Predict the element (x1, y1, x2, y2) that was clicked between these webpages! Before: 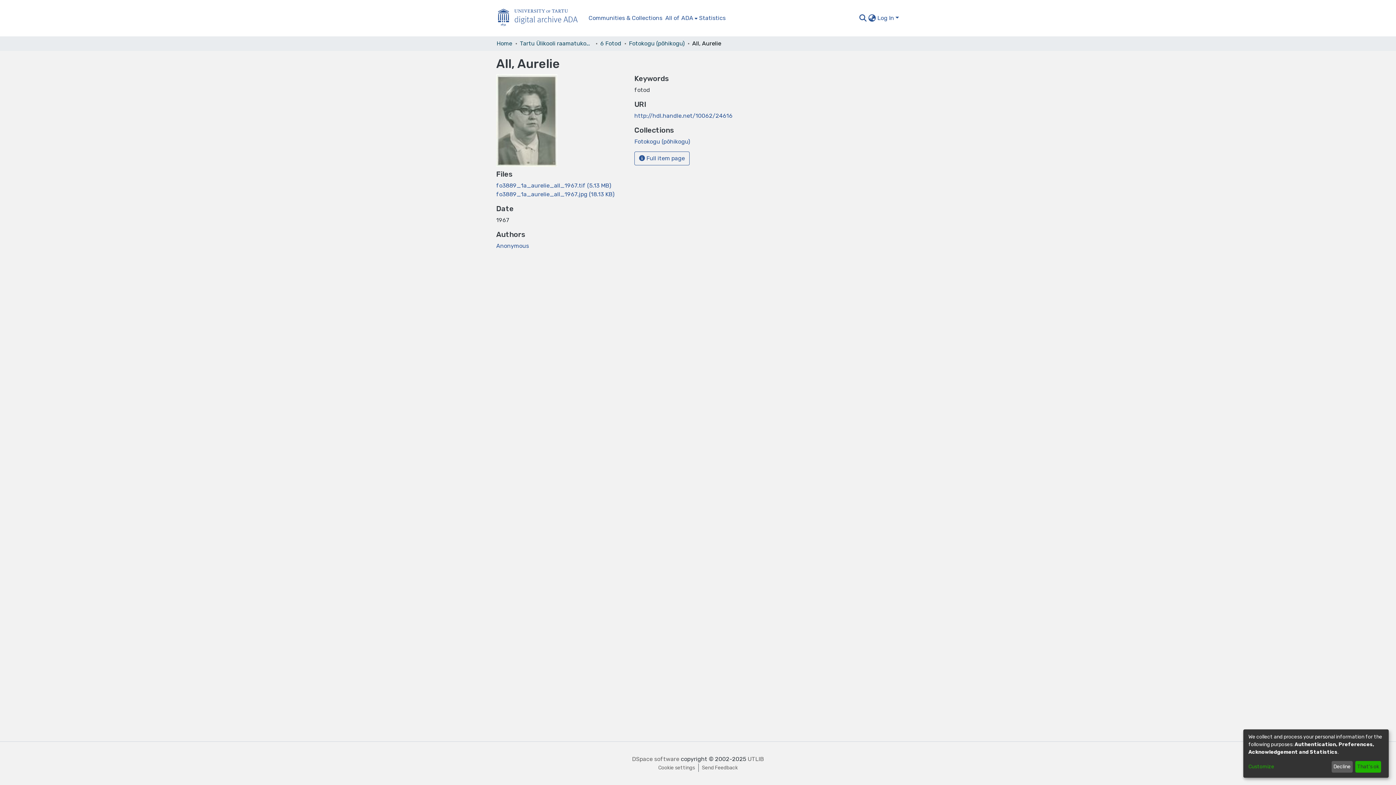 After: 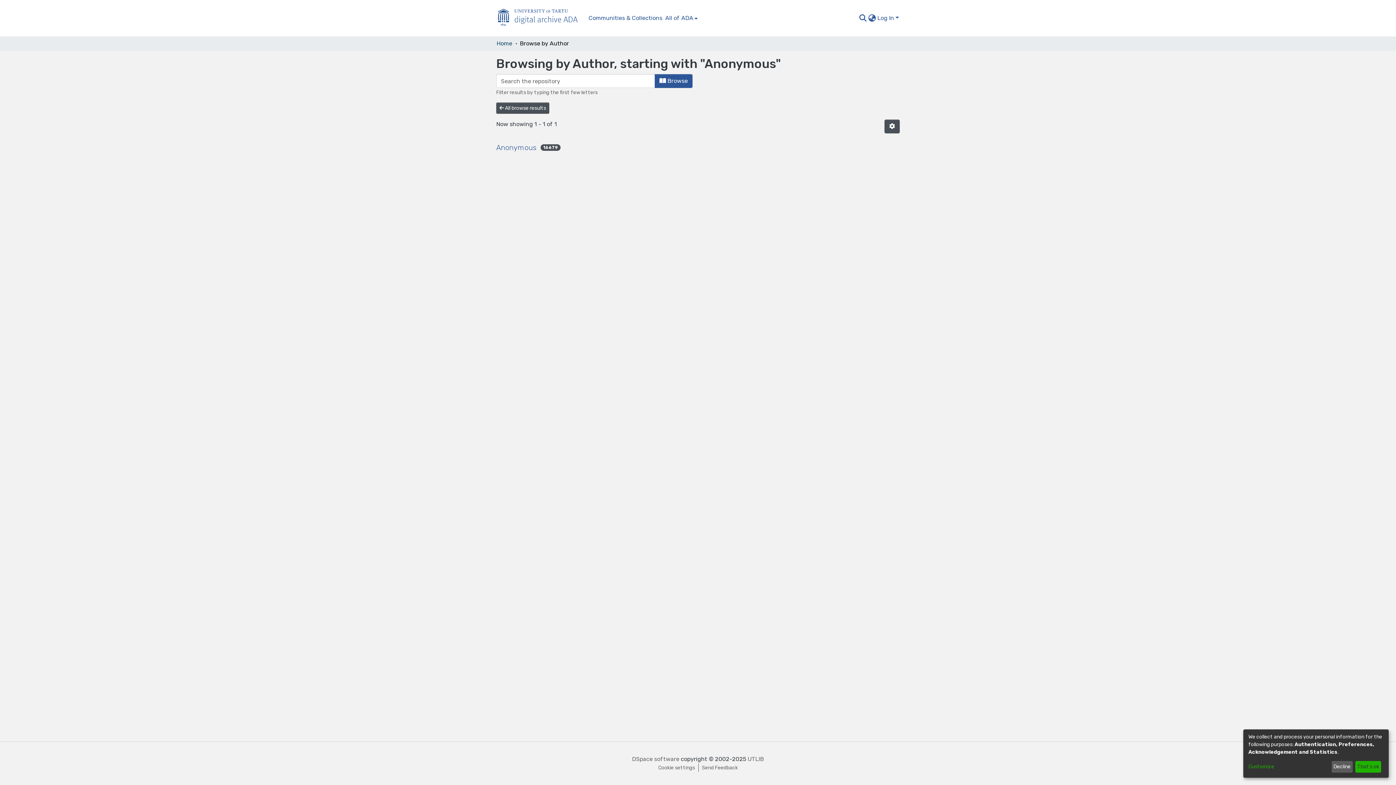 Action: label: Anonymous bbox: (496, 242, 529, 249)